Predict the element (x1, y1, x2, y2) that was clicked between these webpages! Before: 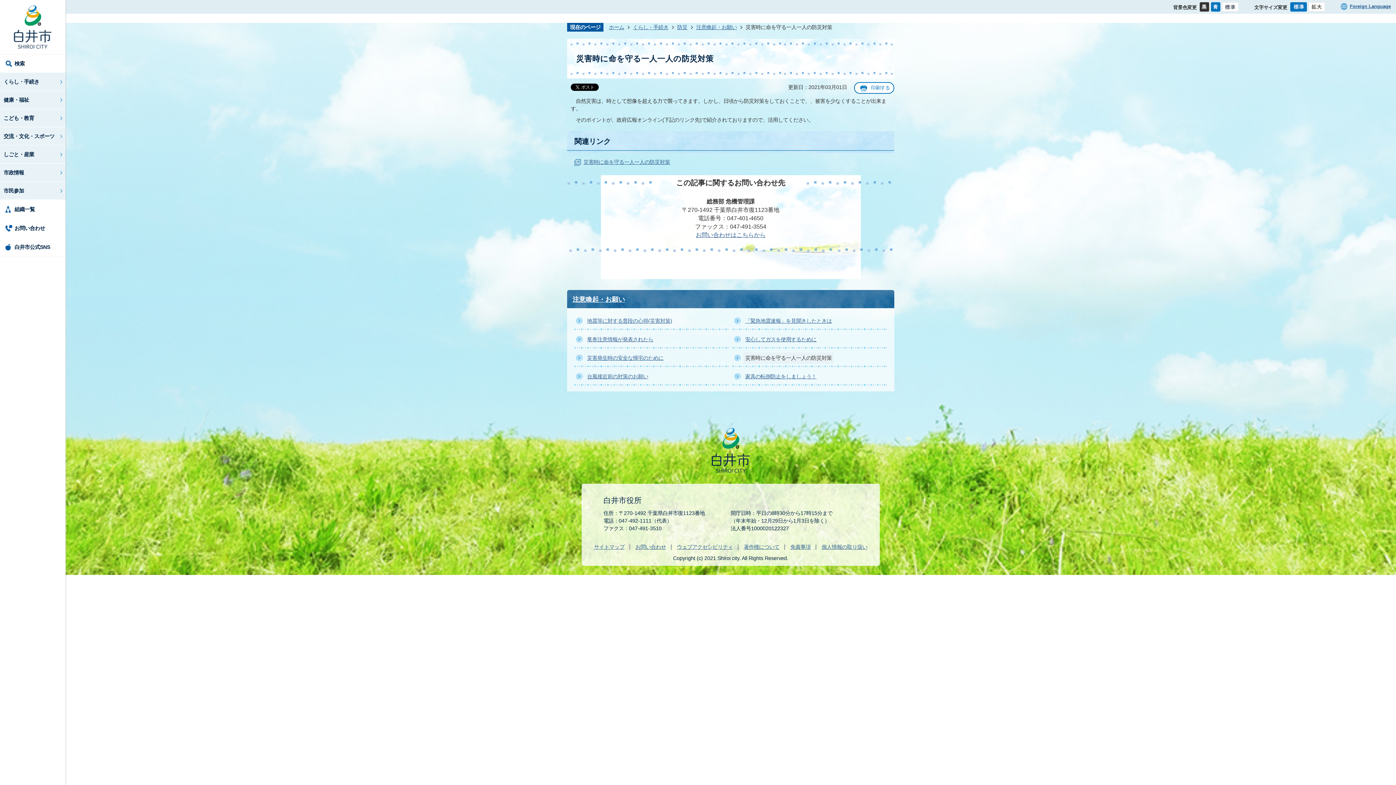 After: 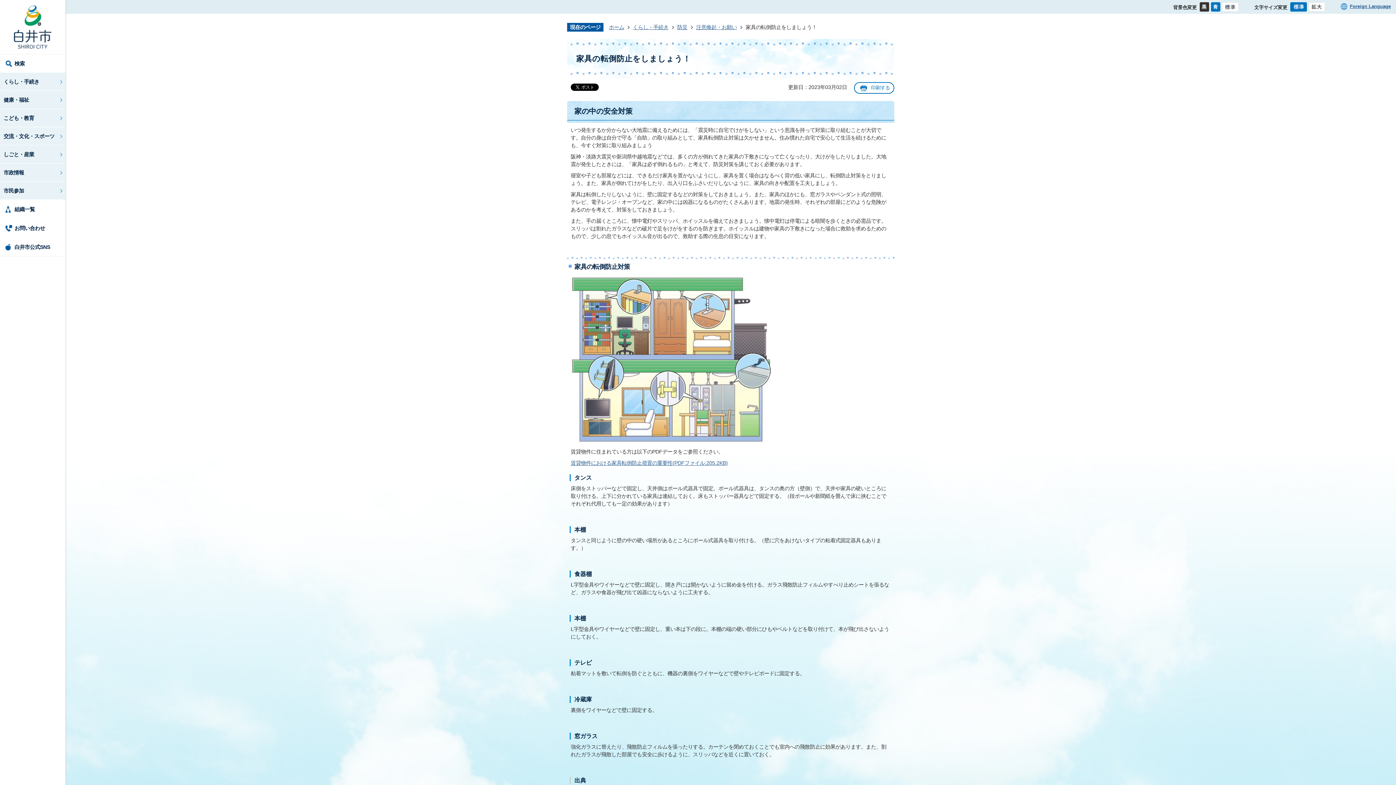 Action: bbox: (743, 371, 818, 382) label: 家具の転倒防止をしましょう！